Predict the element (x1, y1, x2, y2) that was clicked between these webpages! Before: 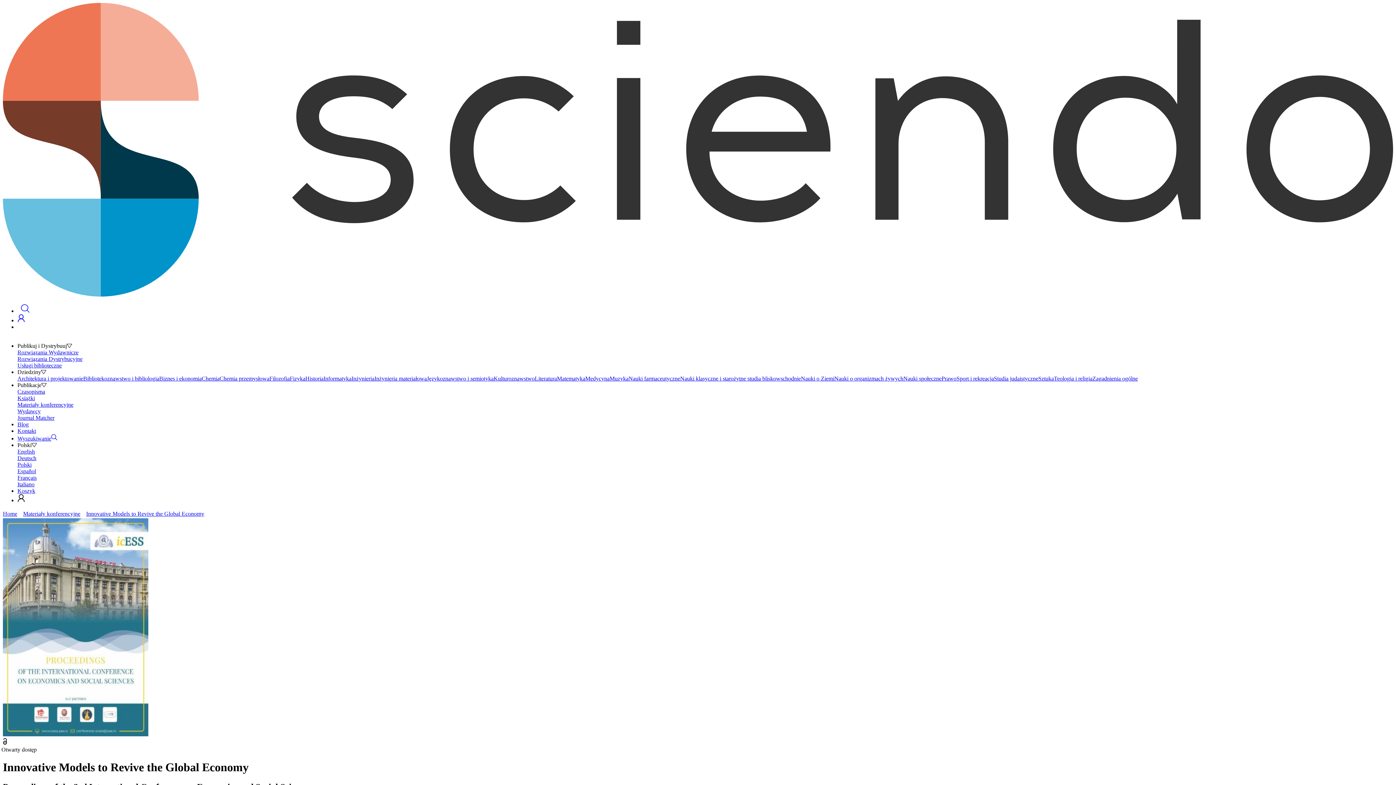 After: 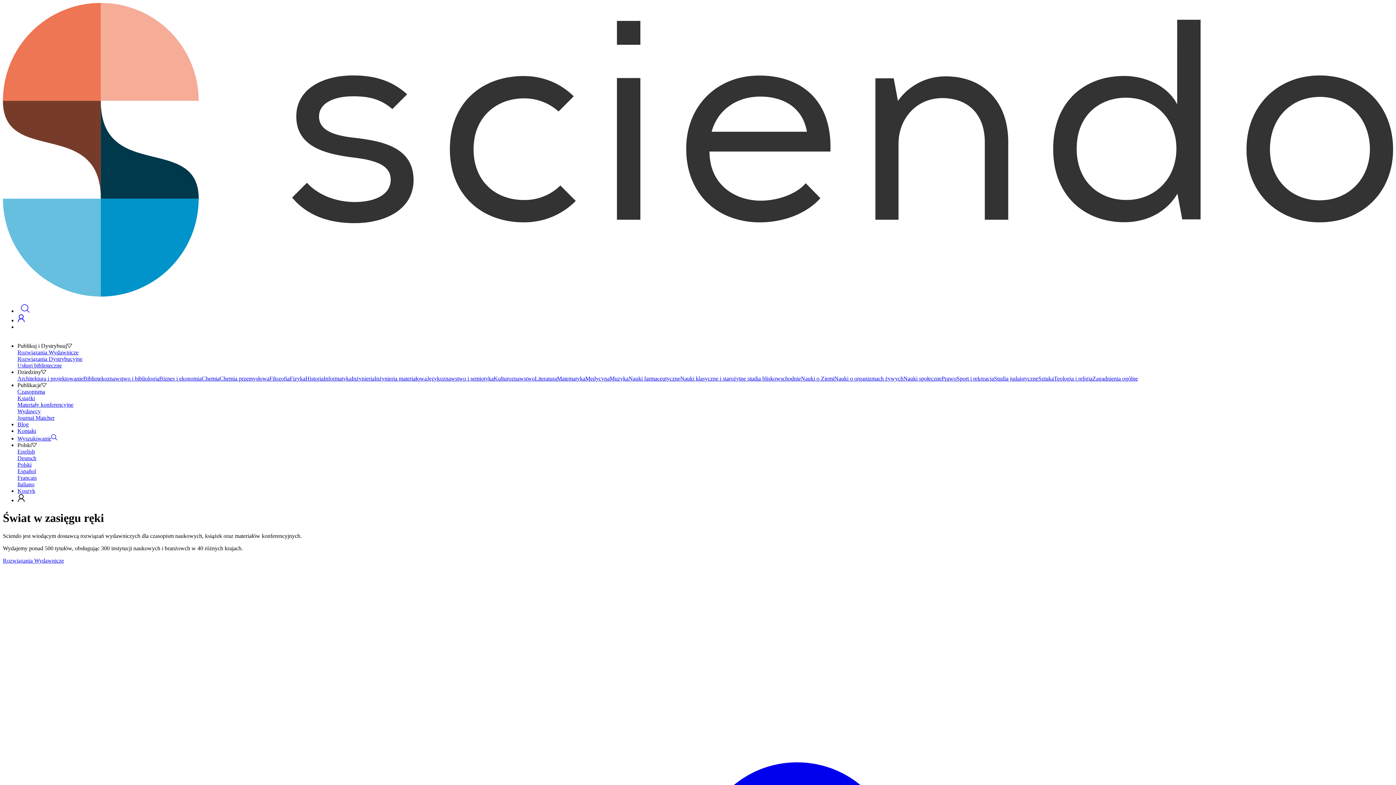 Action: bbox: (2, 510, 17, 517) label: Home